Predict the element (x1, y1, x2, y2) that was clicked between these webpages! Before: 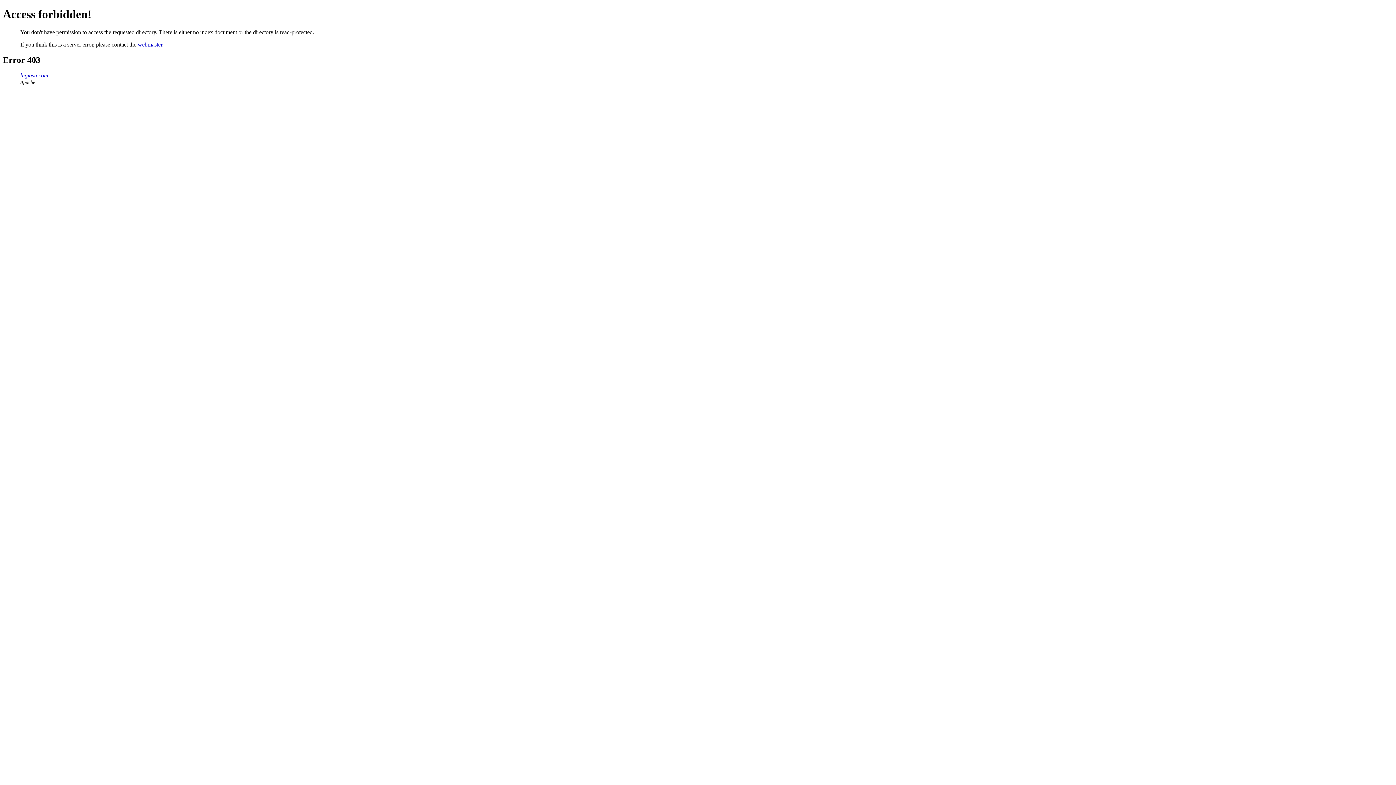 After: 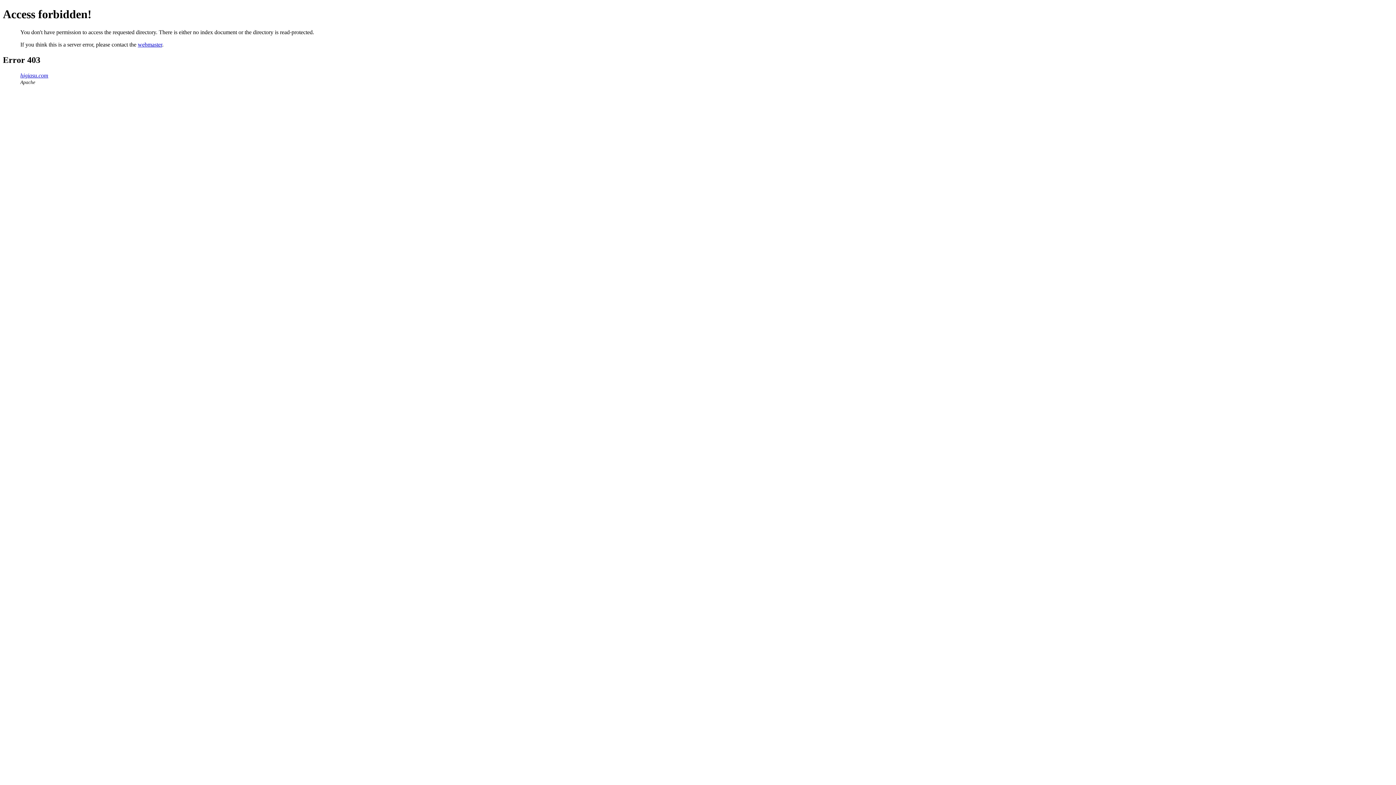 Action: bbox: (137, 41, 162, 47) label: webmaster